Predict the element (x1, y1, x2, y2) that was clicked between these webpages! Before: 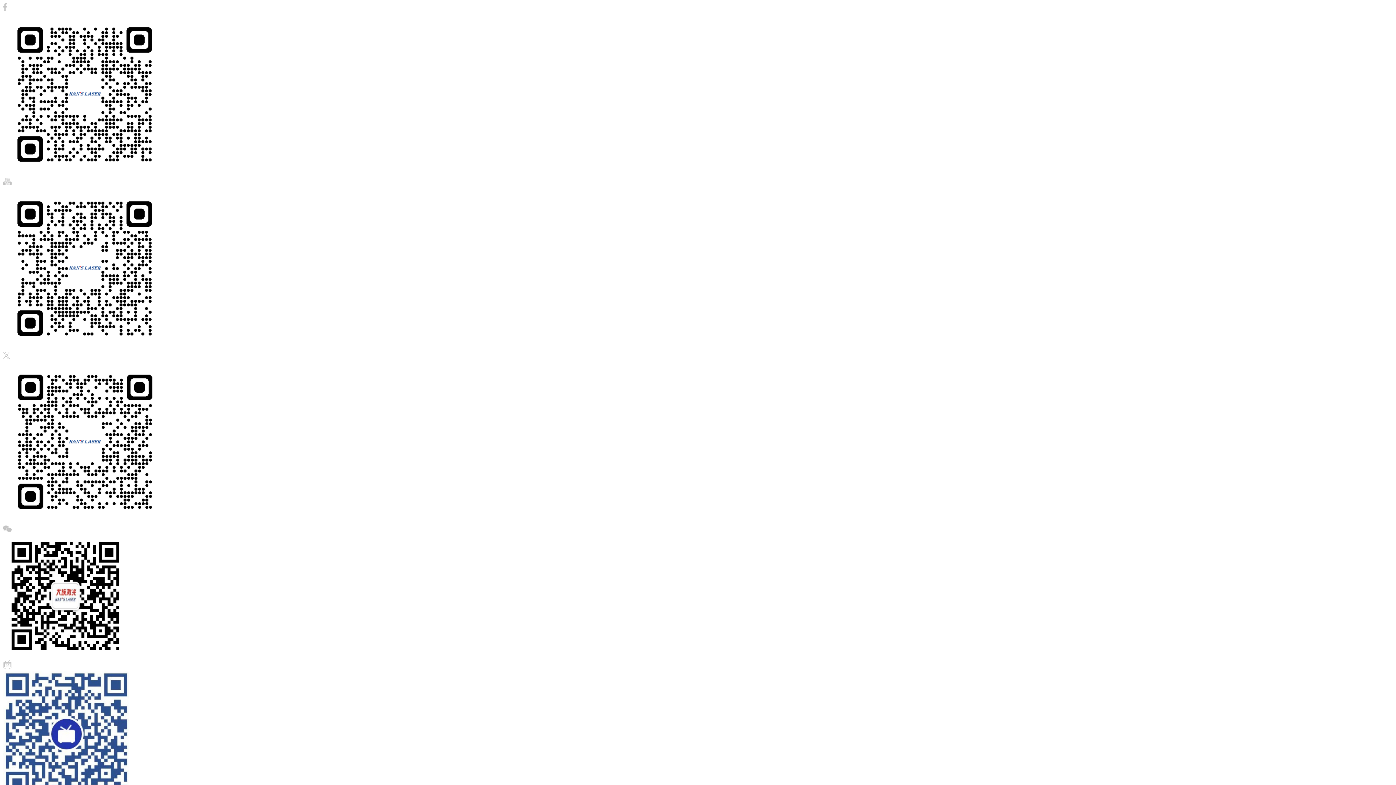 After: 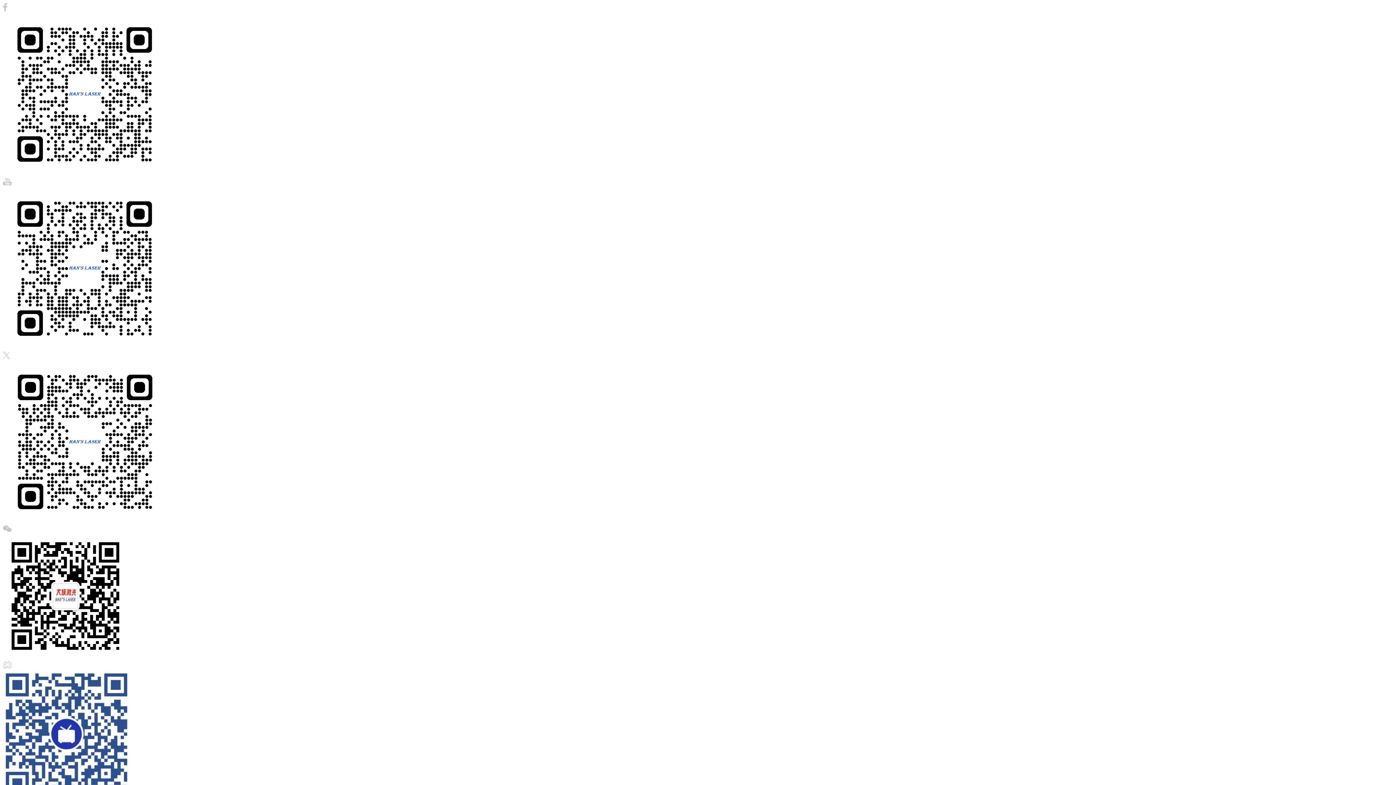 Action: bbox: (2, 664, 12, 670)